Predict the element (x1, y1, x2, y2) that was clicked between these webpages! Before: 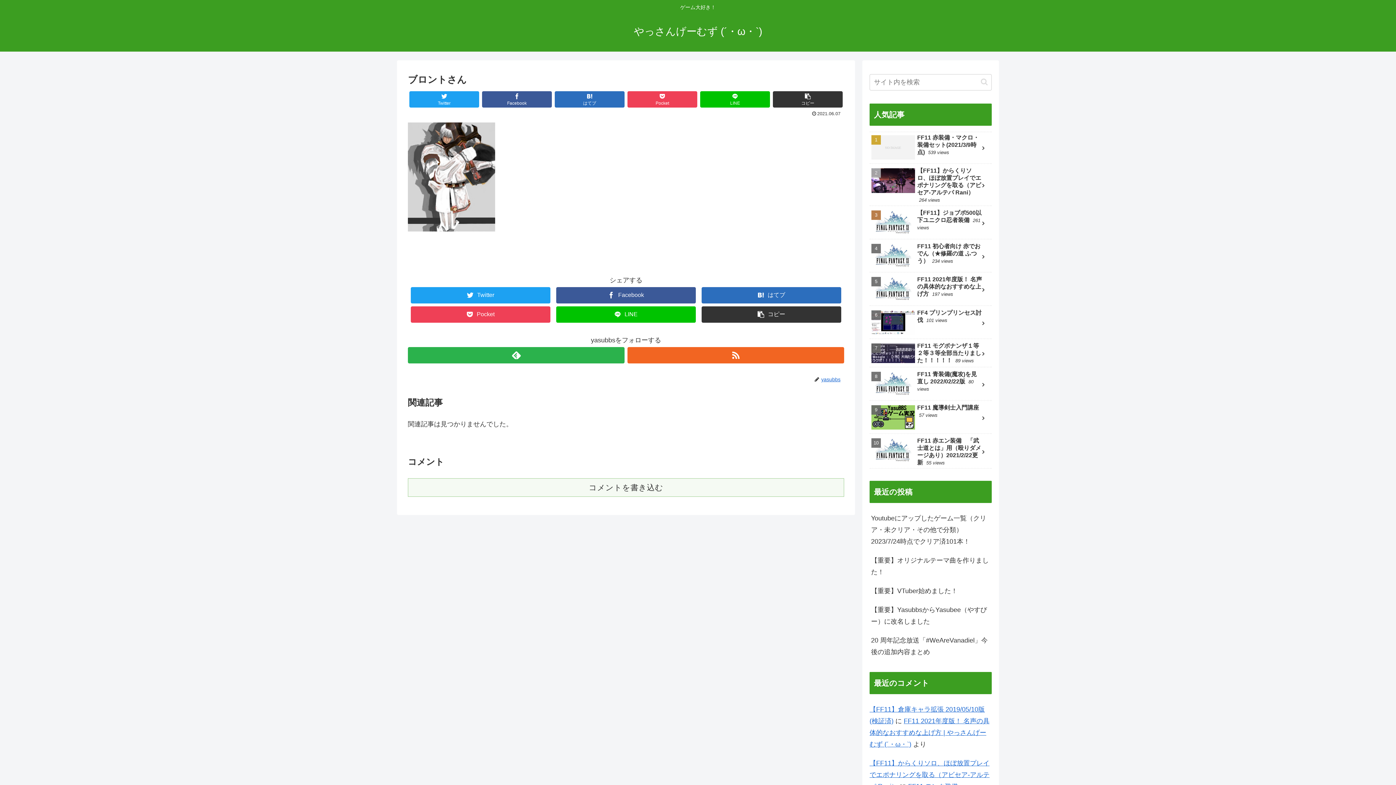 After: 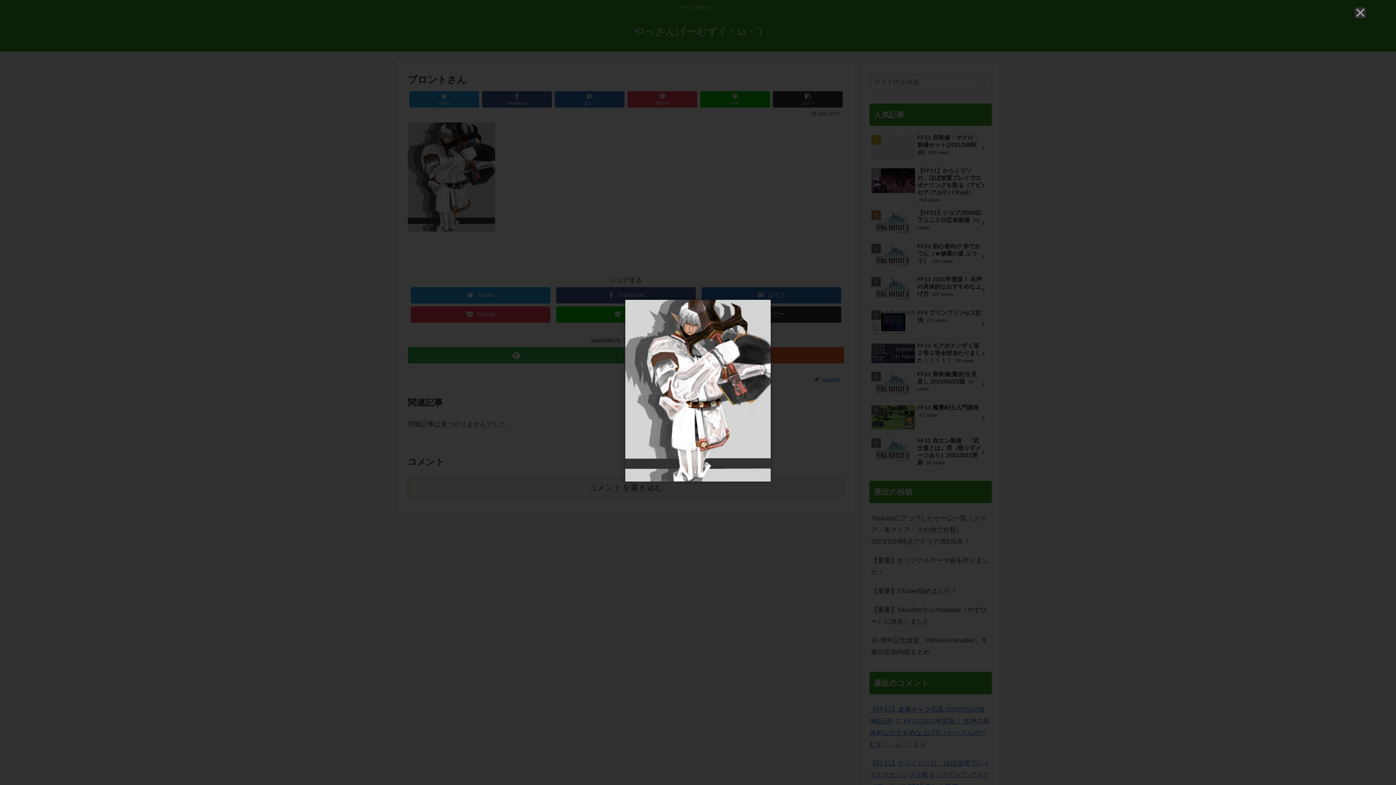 Action: bbox: (408, 225, 495, 233)